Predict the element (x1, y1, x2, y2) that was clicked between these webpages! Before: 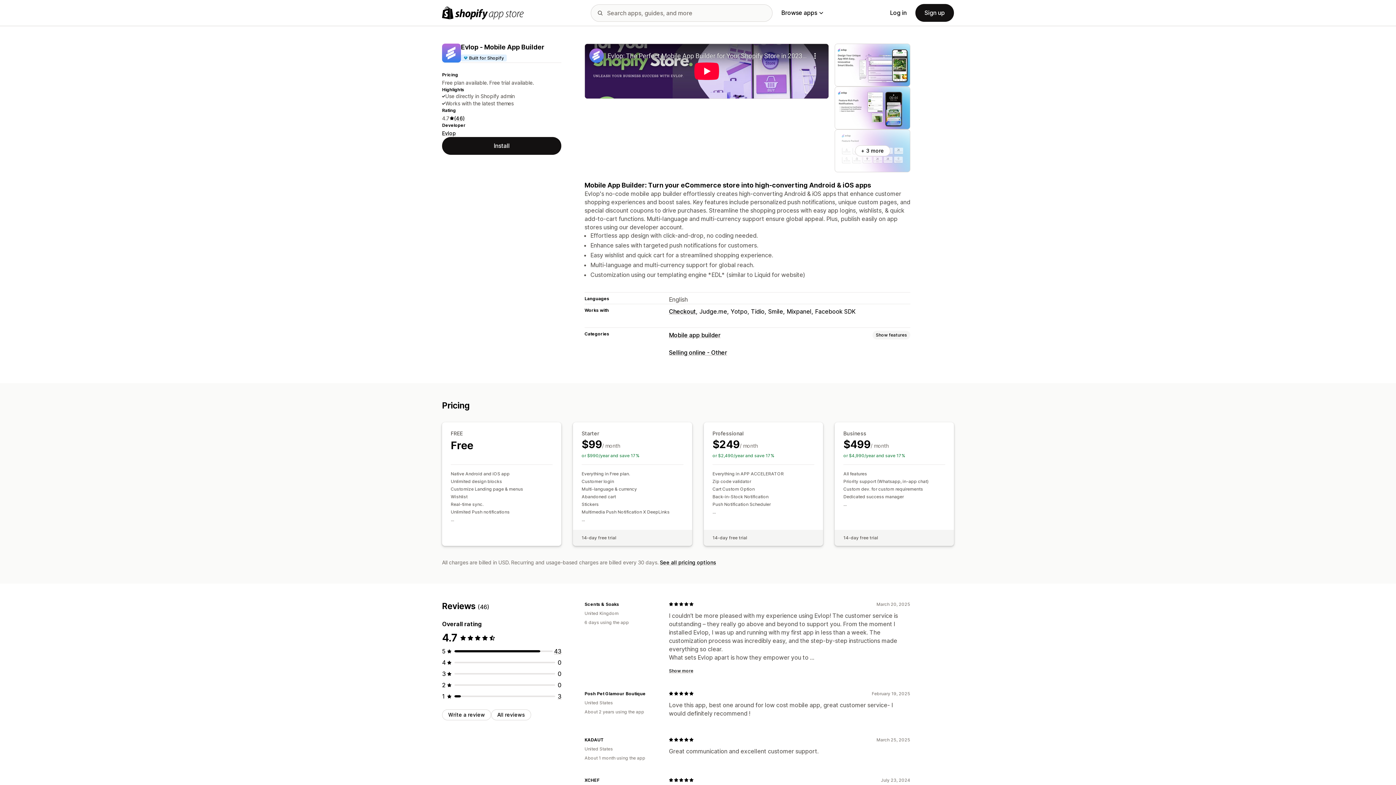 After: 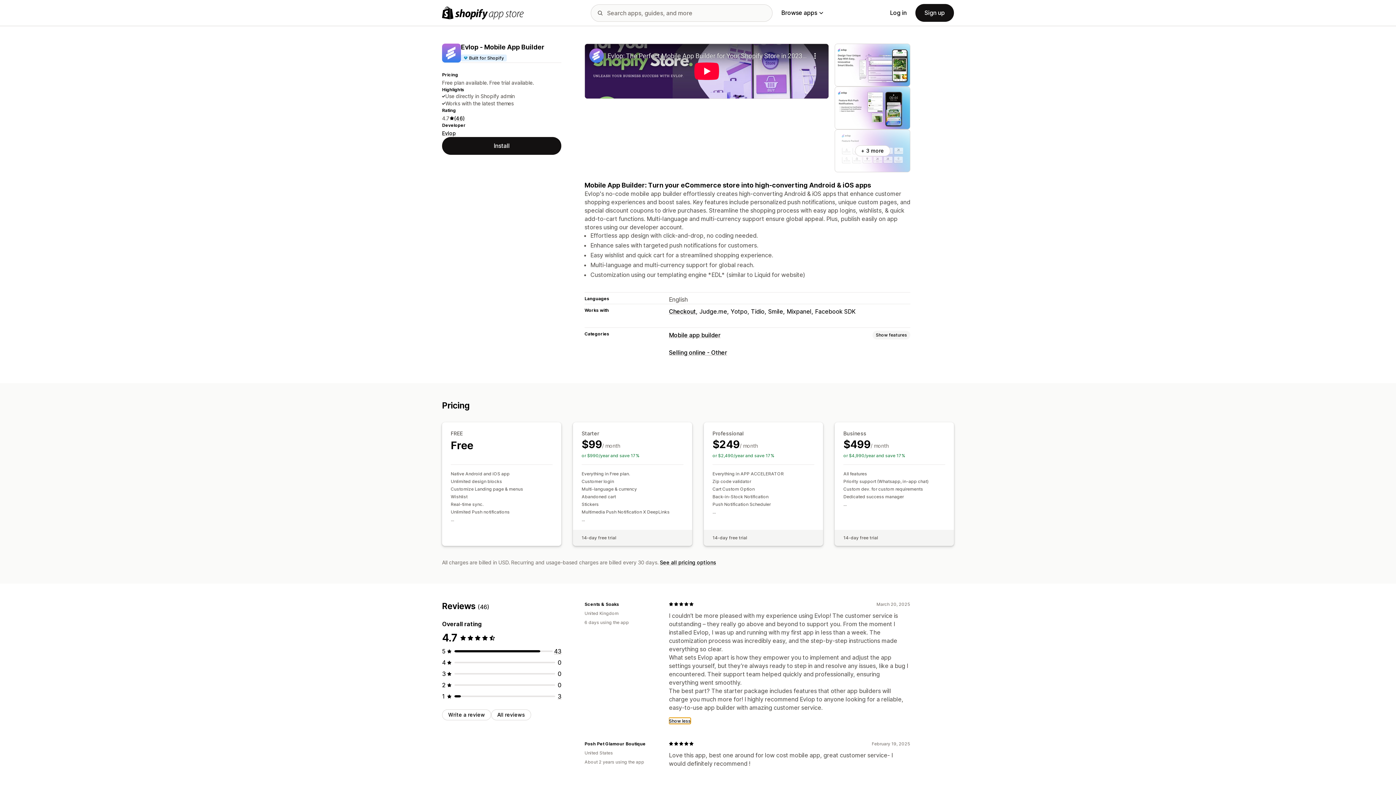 Action: bbox: (669, 667, 693, 674) label: Show more